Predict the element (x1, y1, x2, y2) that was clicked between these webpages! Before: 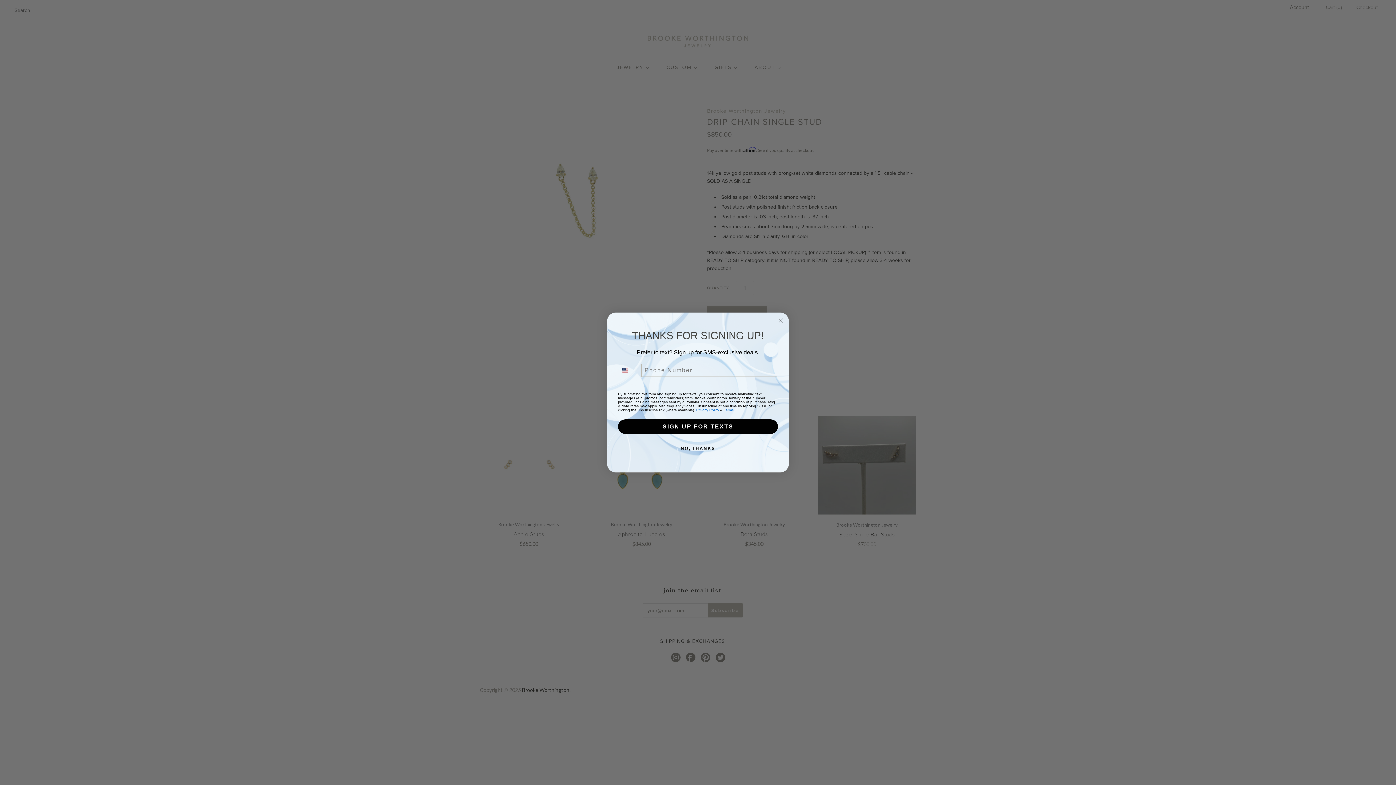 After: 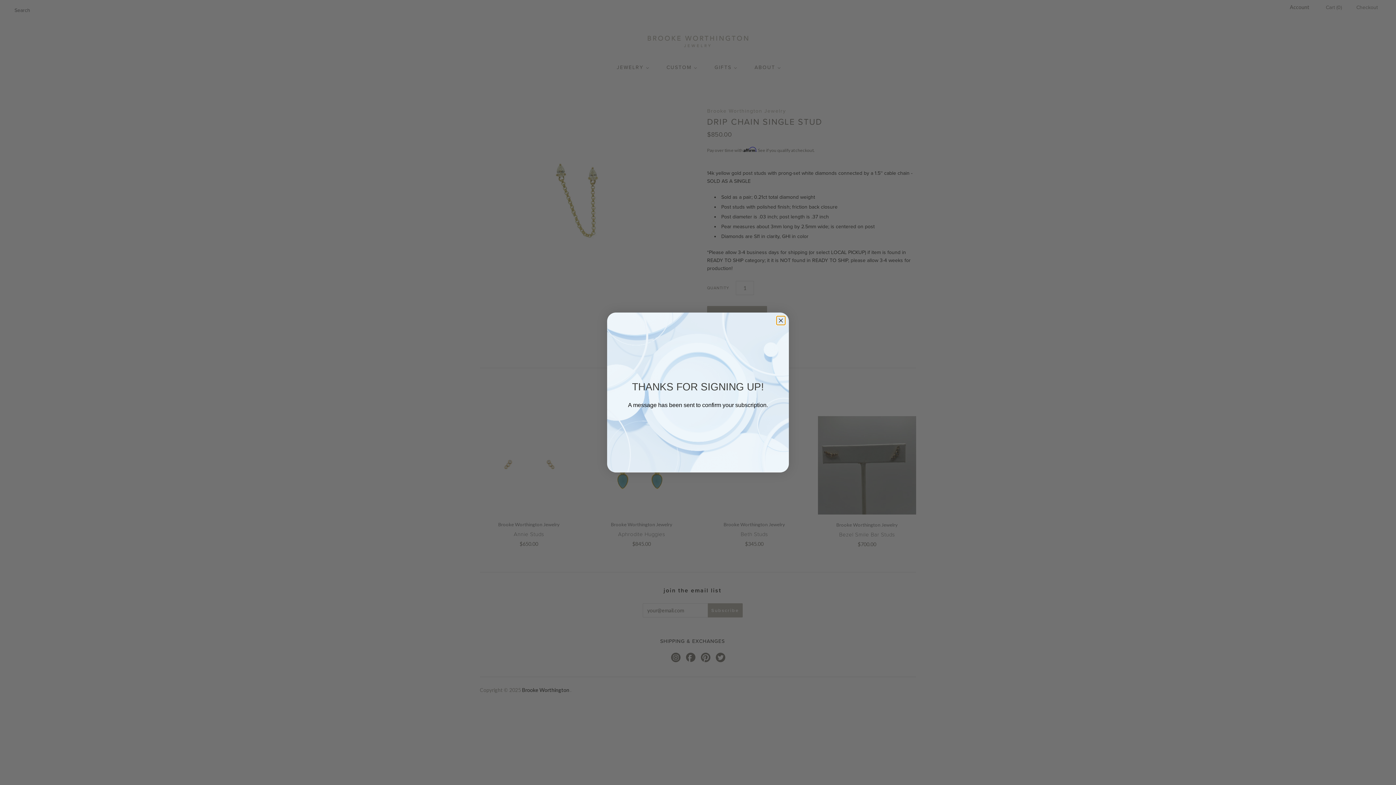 Action: bbox: (618, 419, 778, 434) label: SIGN UP FOR TEXTS